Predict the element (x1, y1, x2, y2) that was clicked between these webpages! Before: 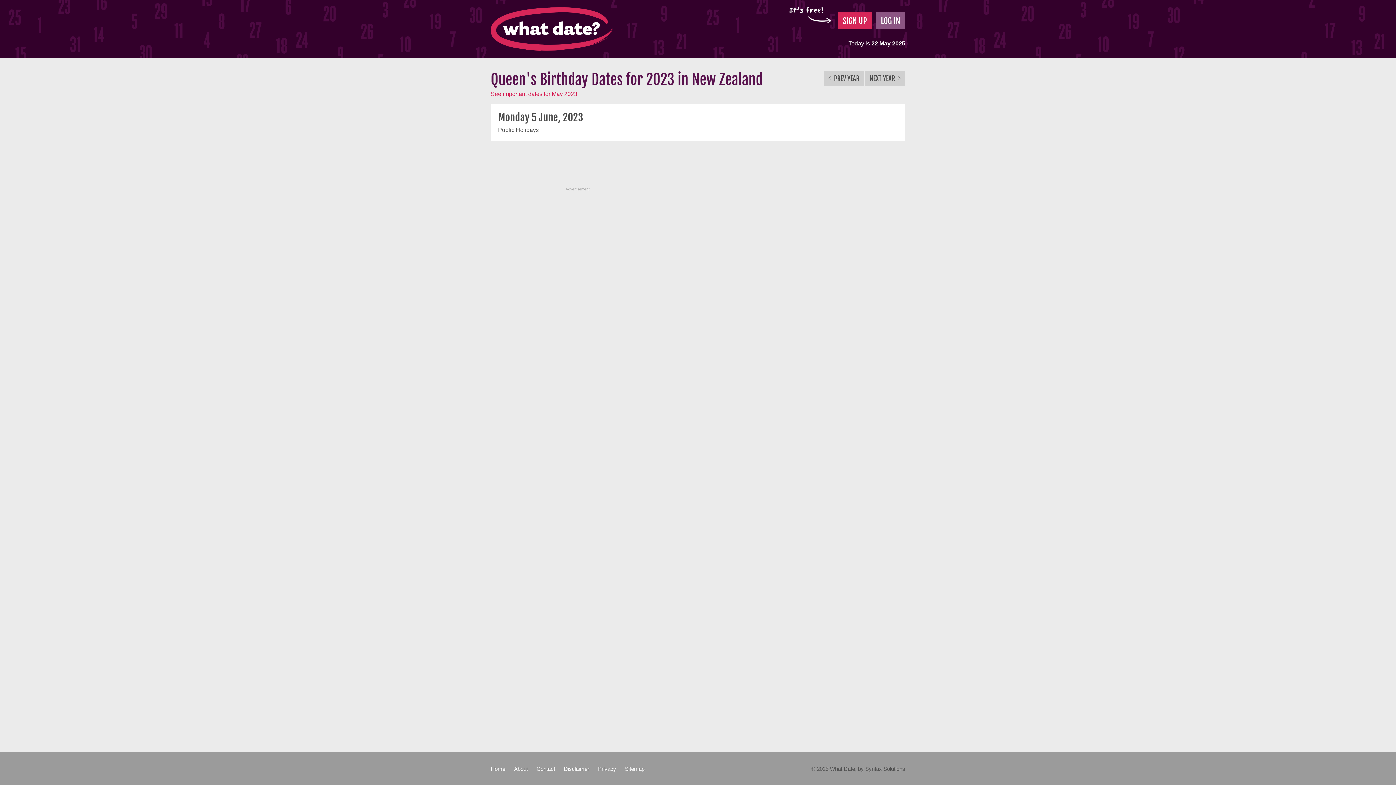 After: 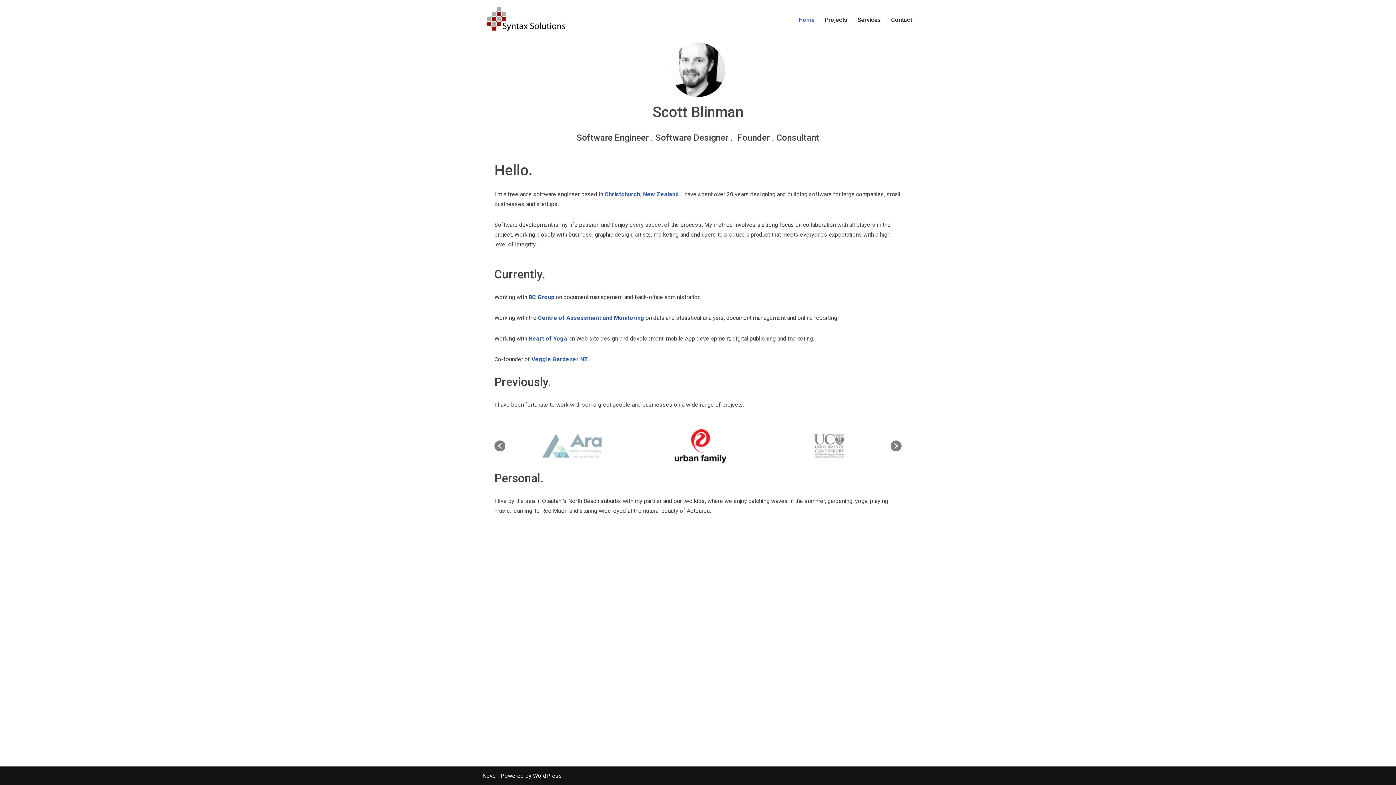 Action: label: Syntax Solutions bbox: (865, 766, 905, 772)